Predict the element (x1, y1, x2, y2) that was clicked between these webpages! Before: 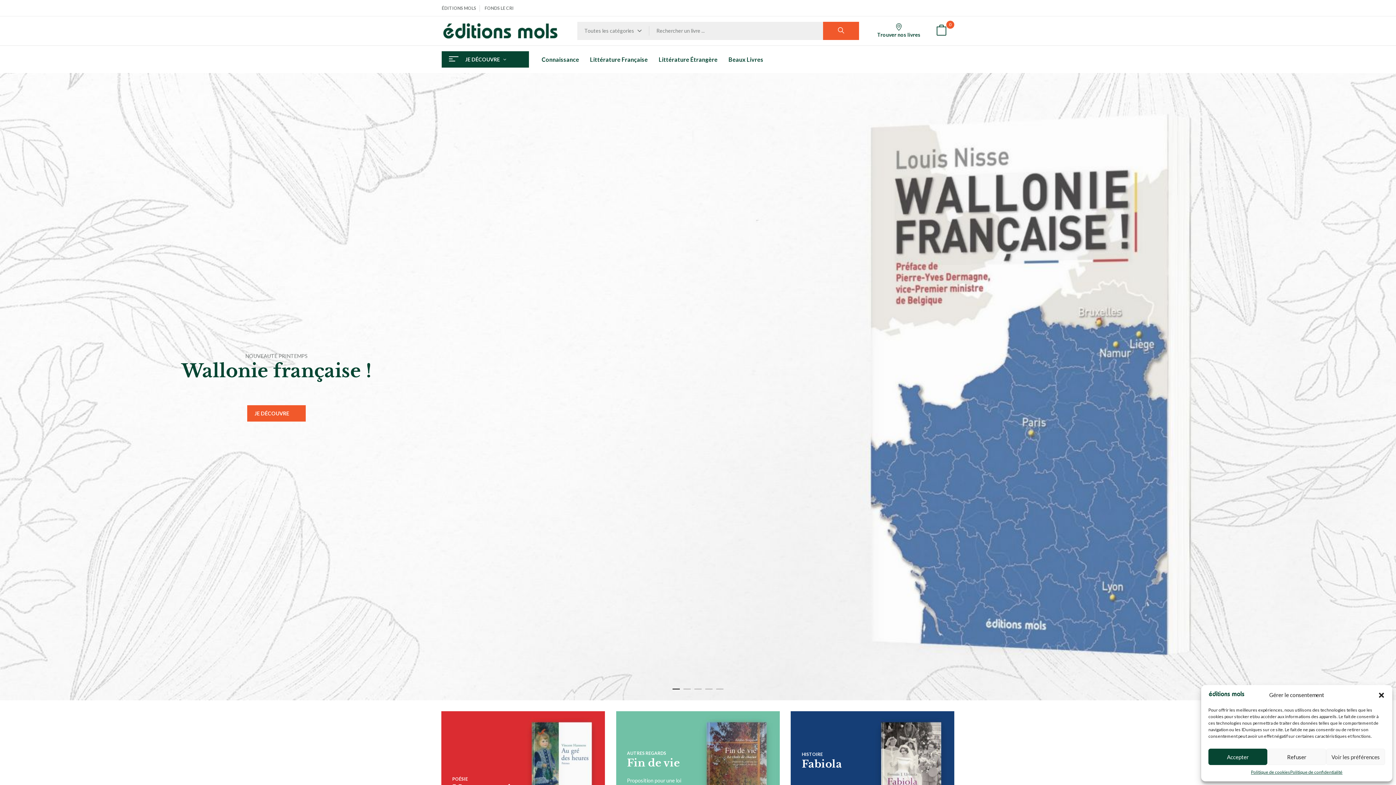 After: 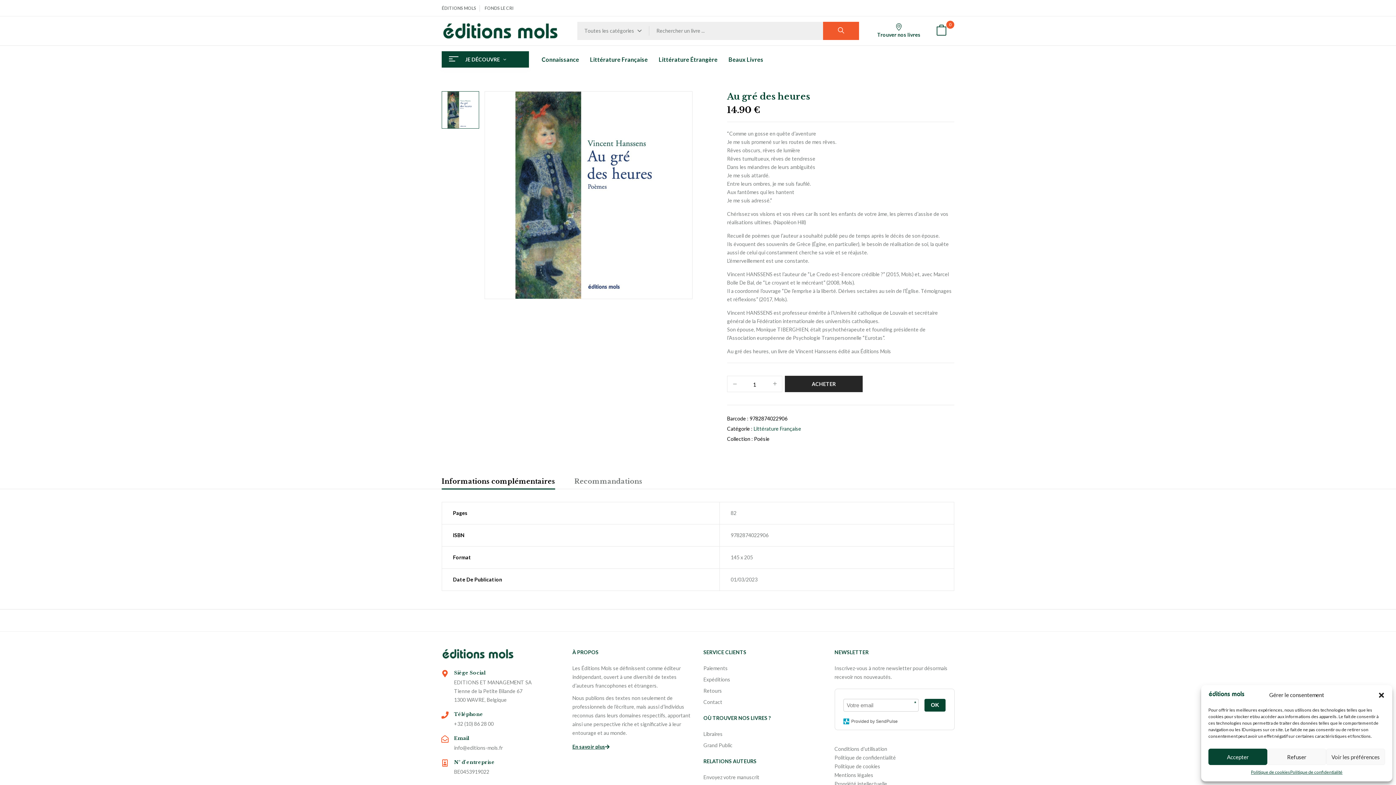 Action: bbox: (441, 711, 605, 826)